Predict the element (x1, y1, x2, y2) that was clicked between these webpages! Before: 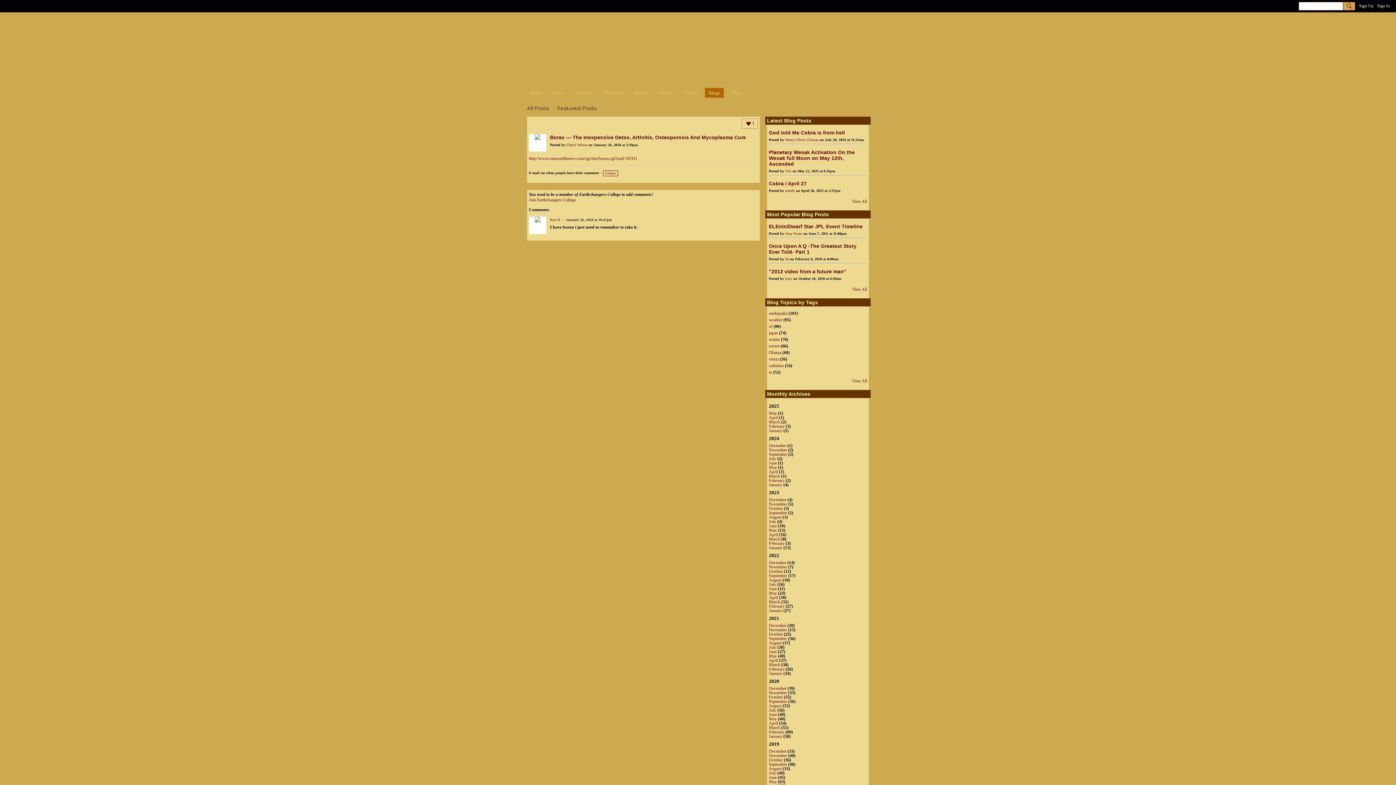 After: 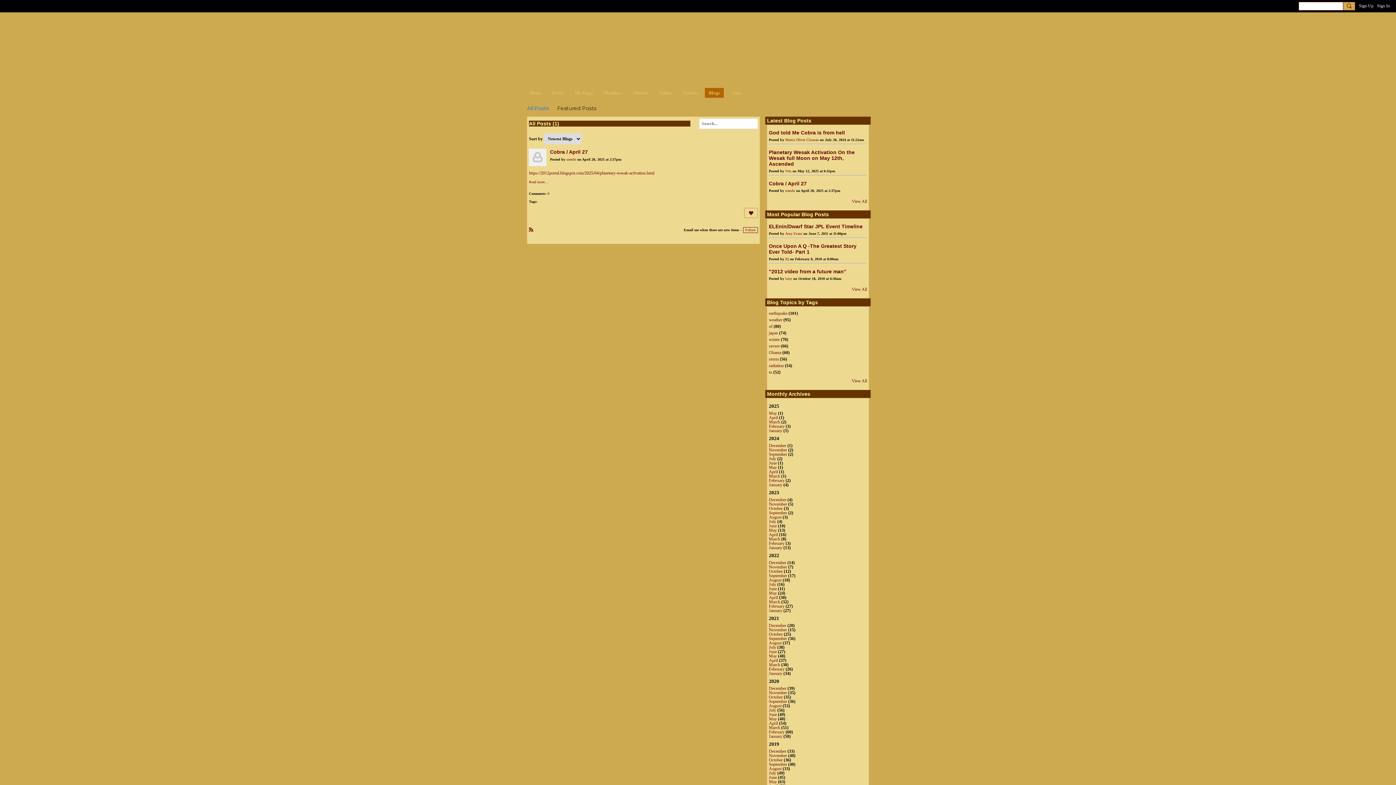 Action: bbox: (769, 415, 778, 420) label: April